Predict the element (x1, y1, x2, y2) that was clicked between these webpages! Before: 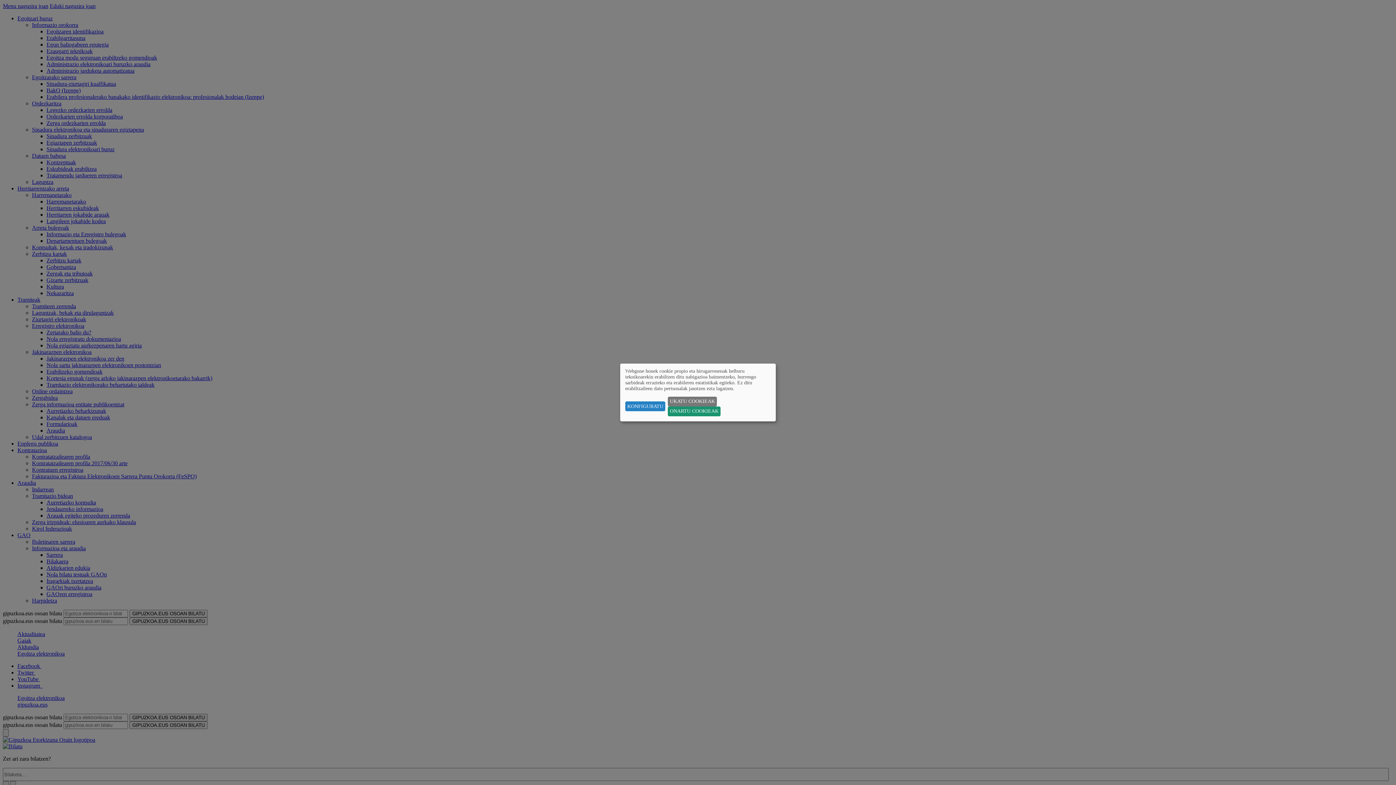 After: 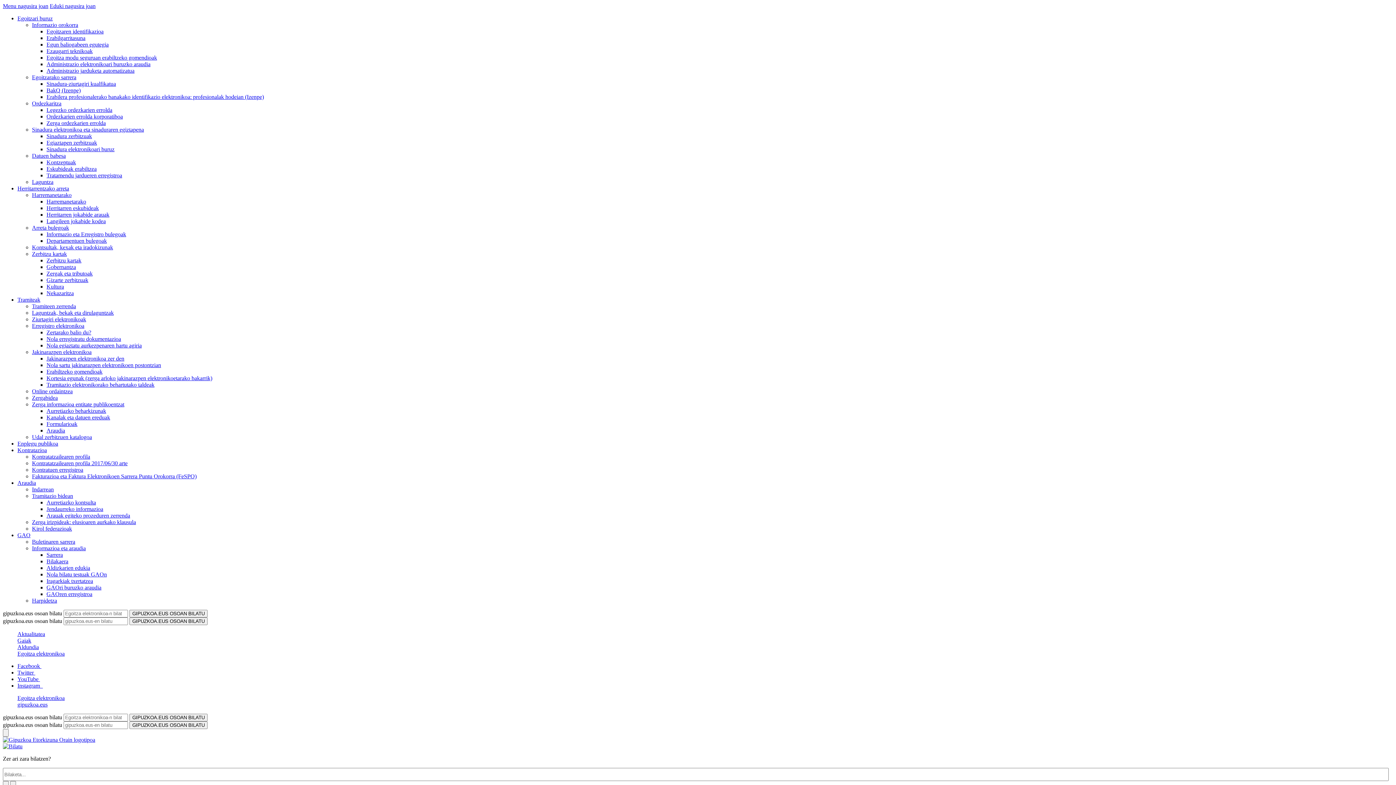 Action: bbox: (668, 406, 720, 416) label: ONARTU COOKIEAK